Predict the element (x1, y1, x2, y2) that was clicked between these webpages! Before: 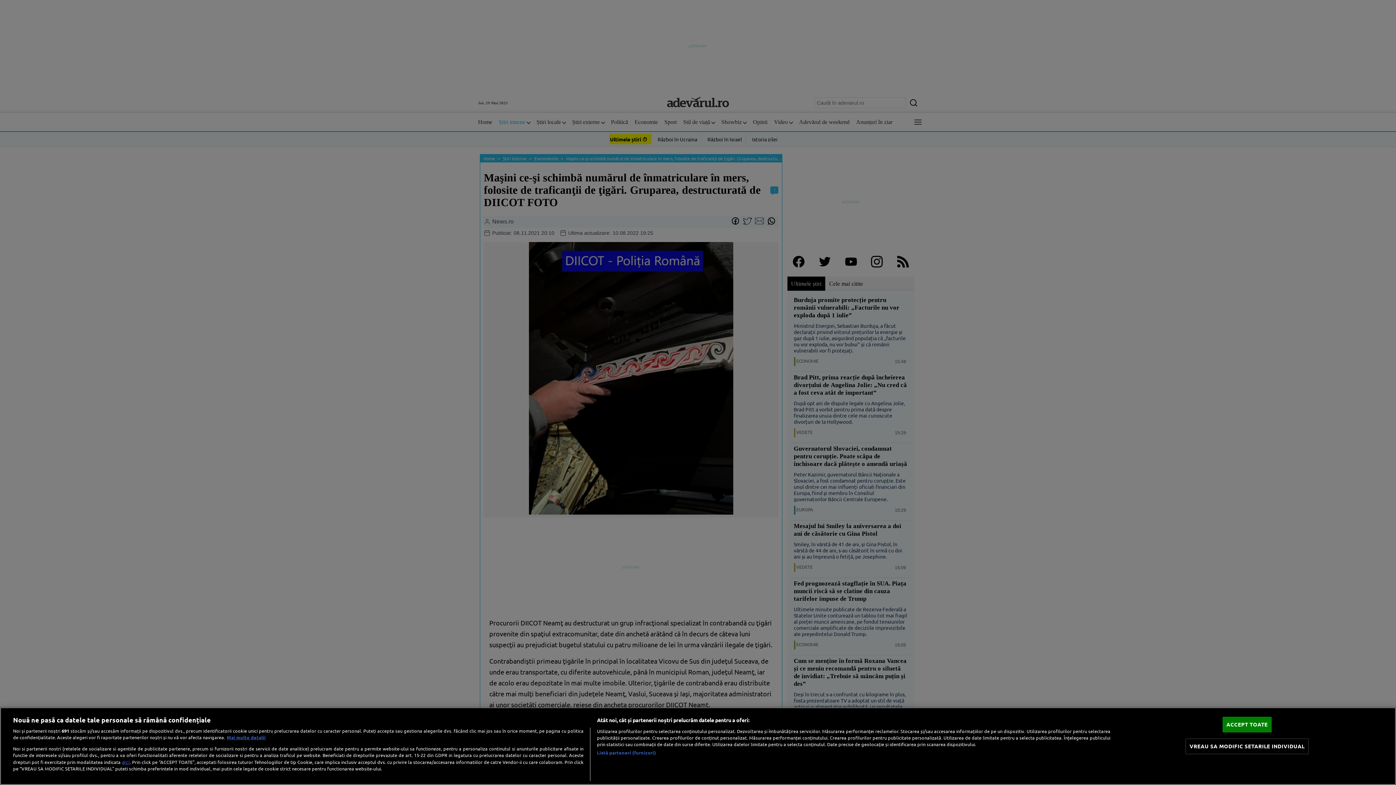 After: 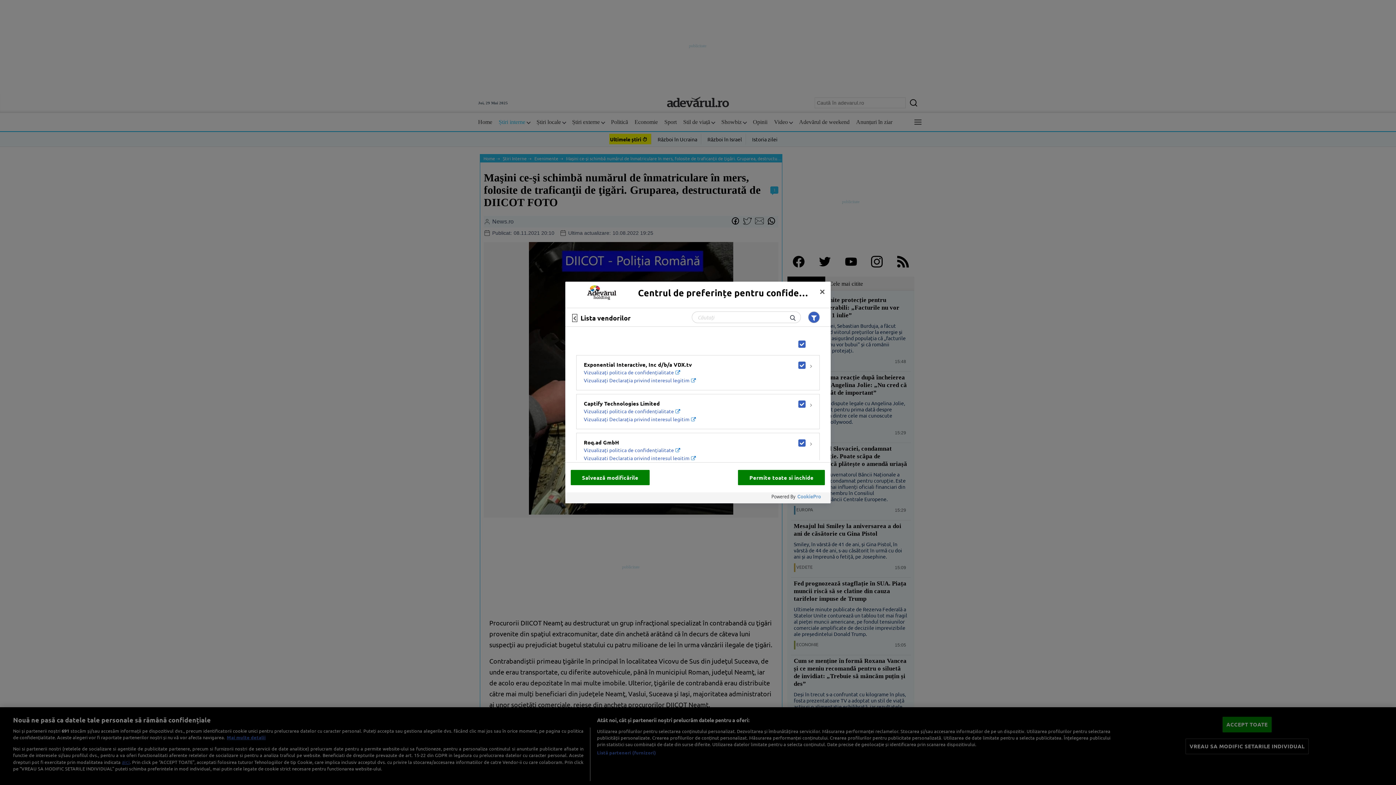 Action: label: Listă parteneri (furnizori) bbox: (597, 749, 656, 756)